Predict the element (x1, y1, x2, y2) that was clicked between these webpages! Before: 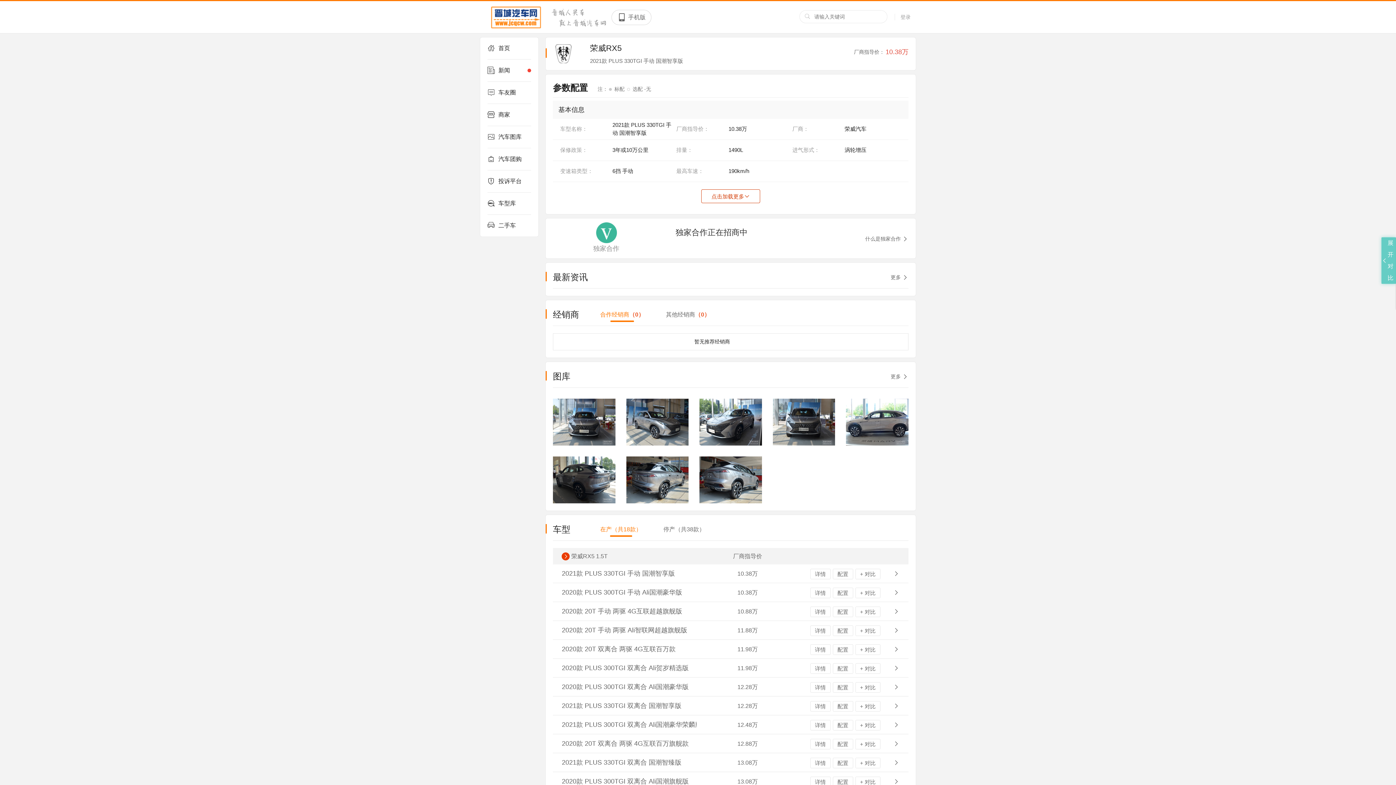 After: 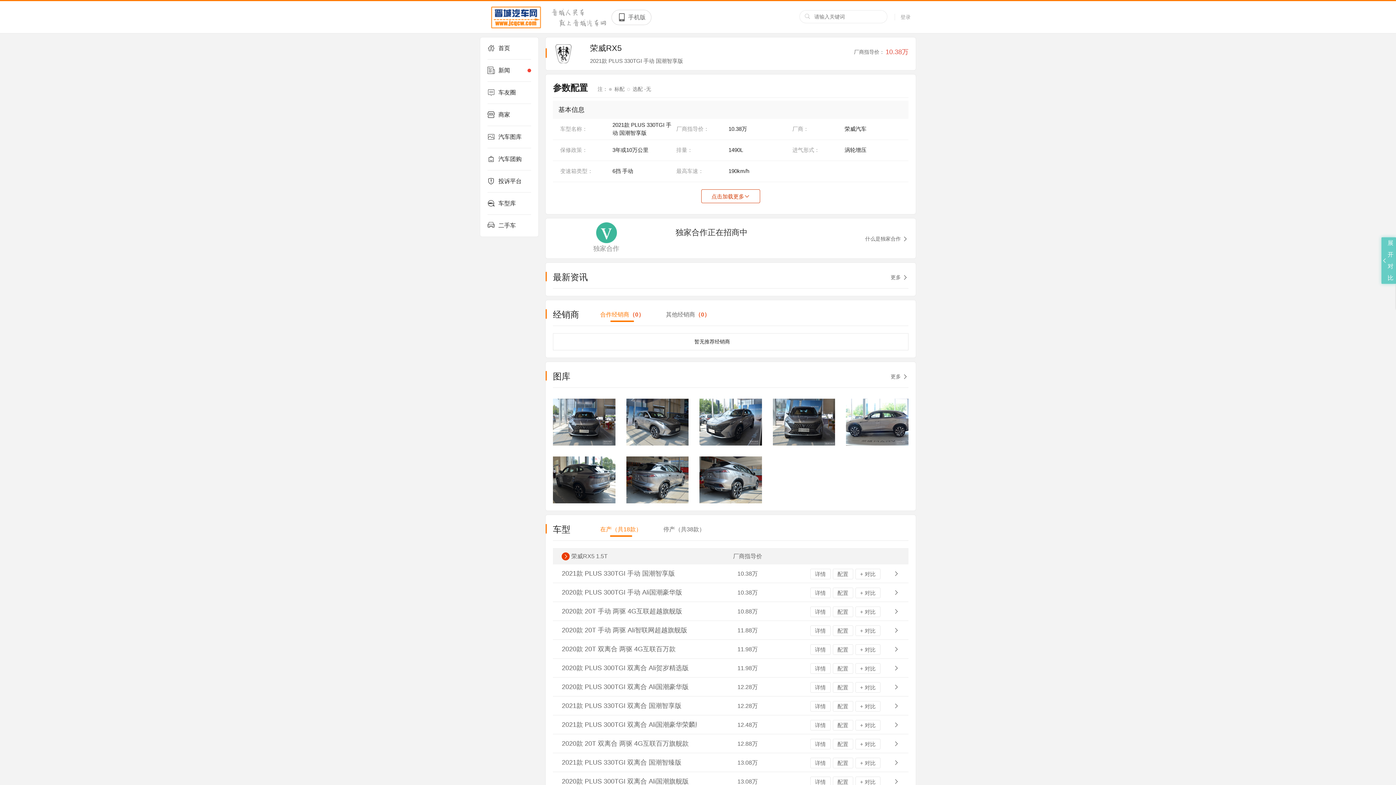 Action: bbox: (773, 398, 835, 445)